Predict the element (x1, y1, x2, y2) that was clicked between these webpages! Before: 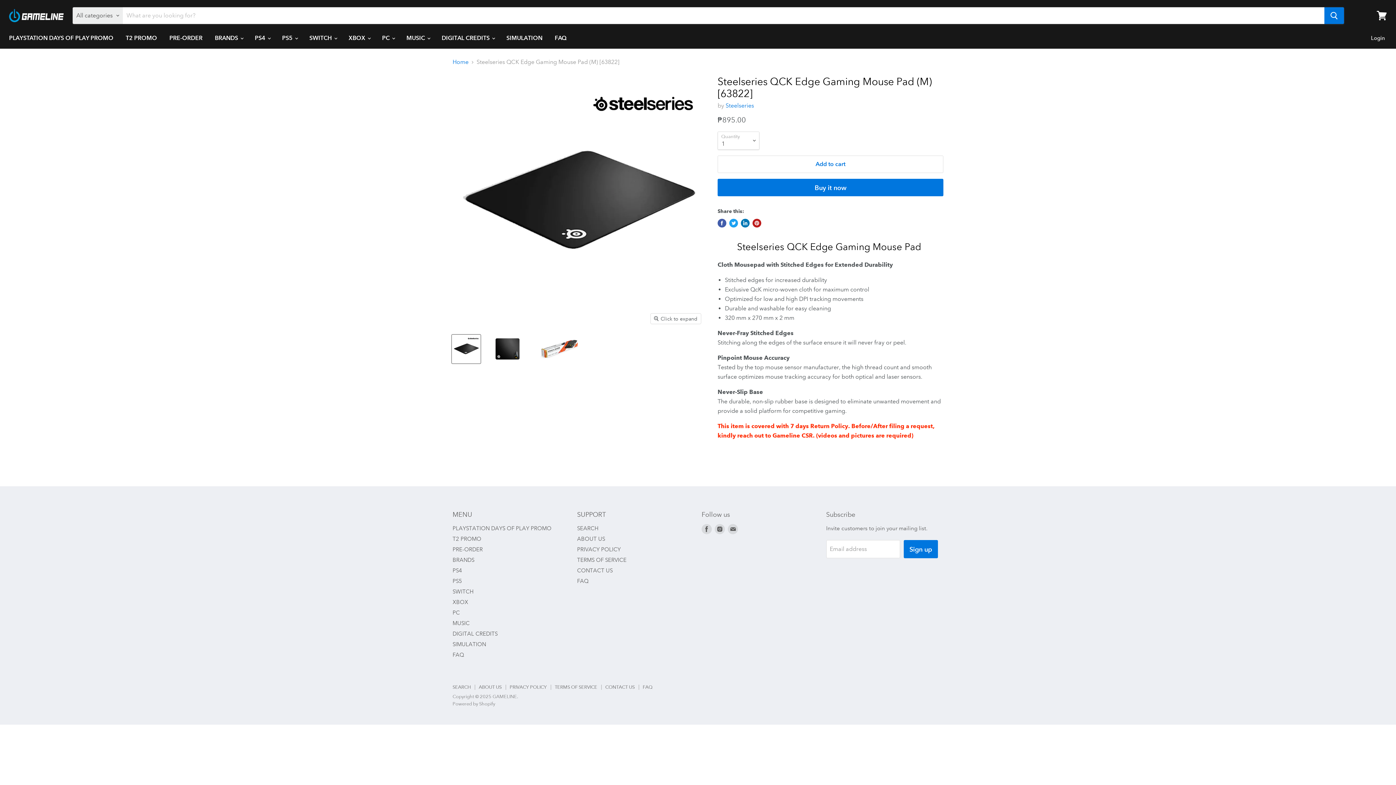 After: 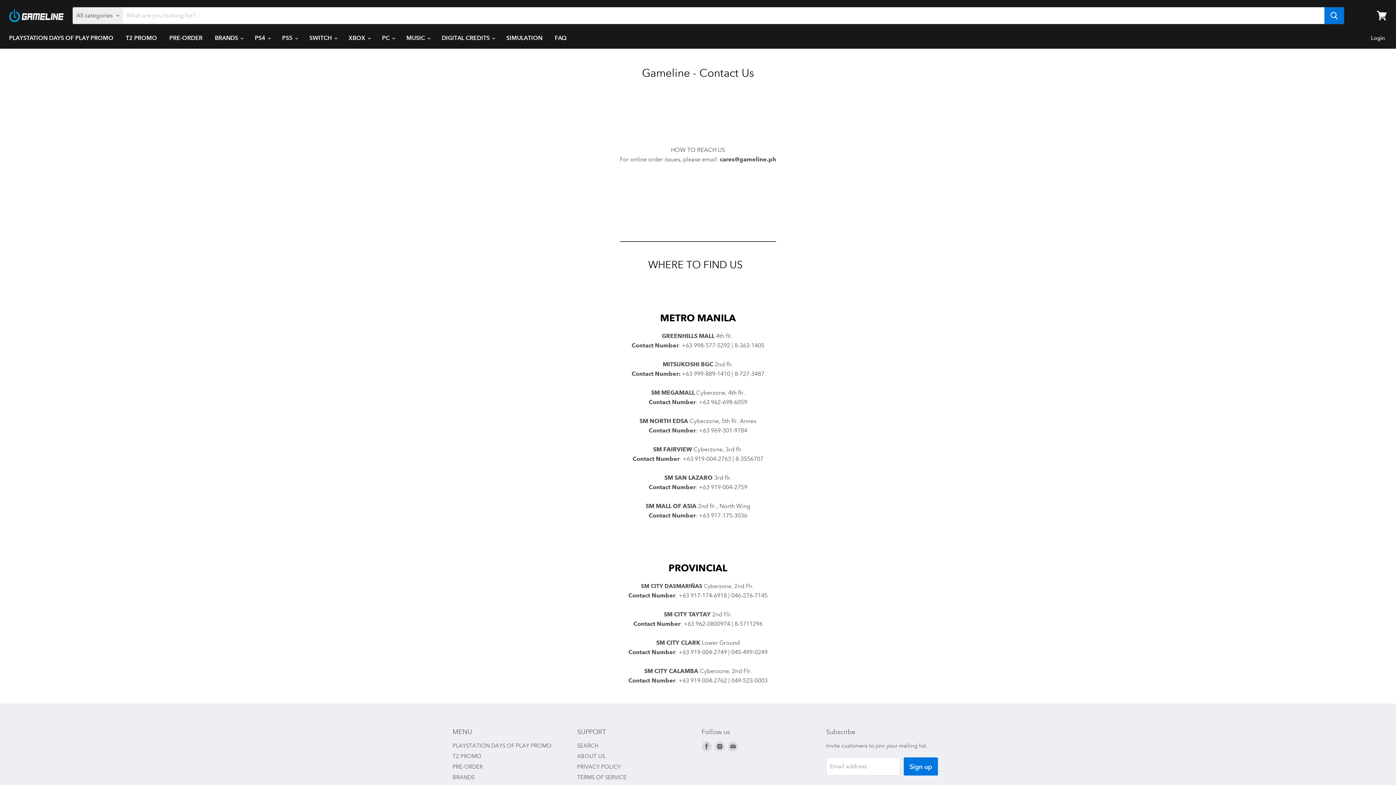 Action: bbox: (605, 684, 634, 690) label: CONTACT US